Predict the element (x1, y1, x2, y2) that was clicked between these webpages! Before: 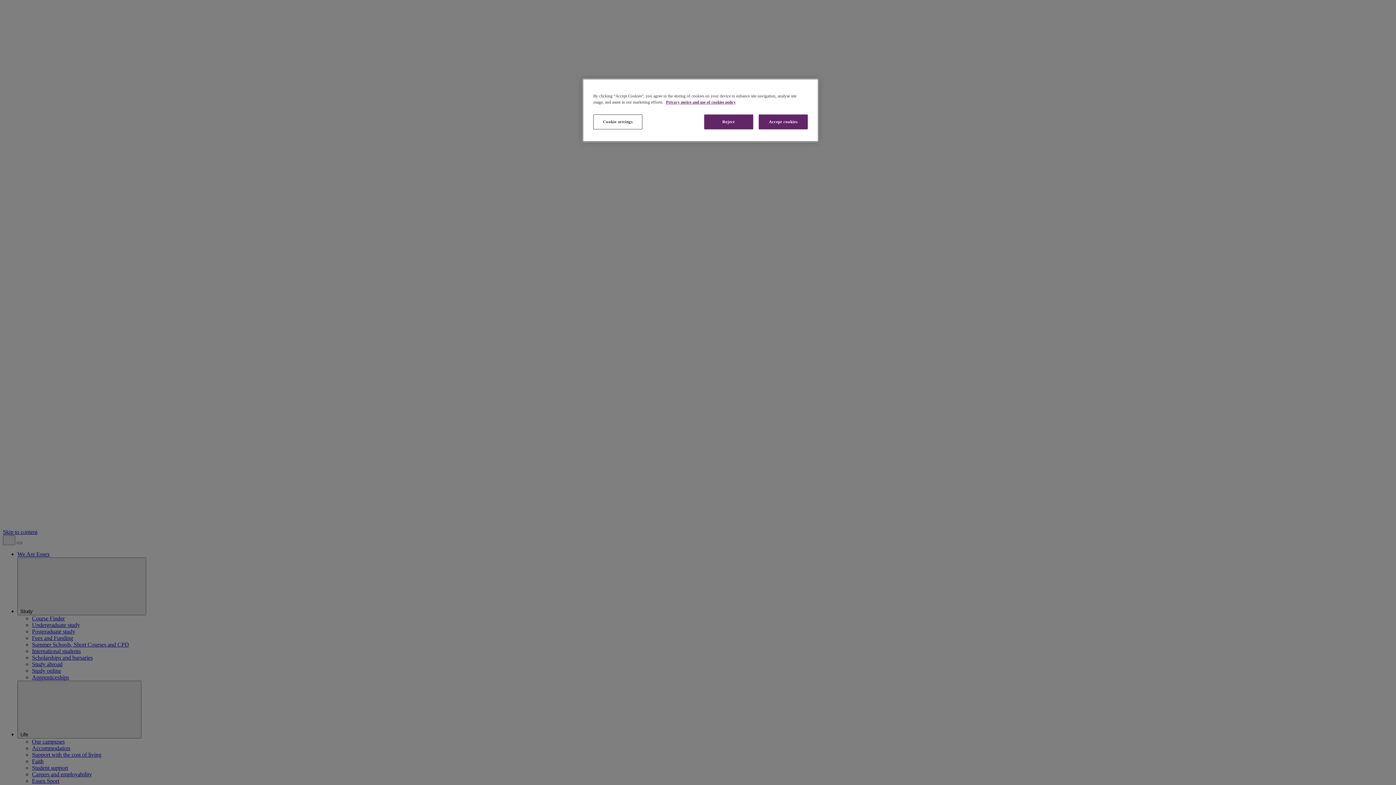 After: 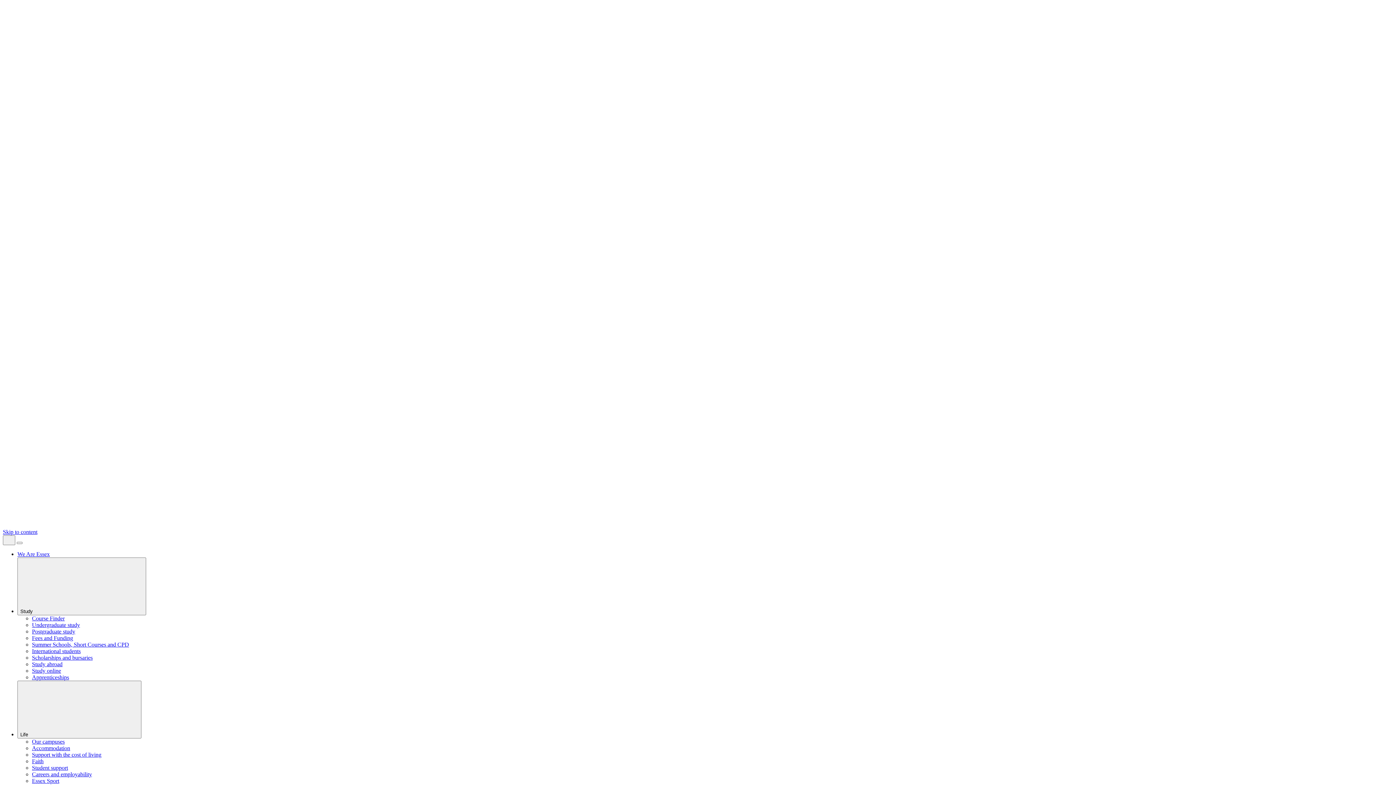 Action: bbox: (704, 114, 753, 129) label: Reject